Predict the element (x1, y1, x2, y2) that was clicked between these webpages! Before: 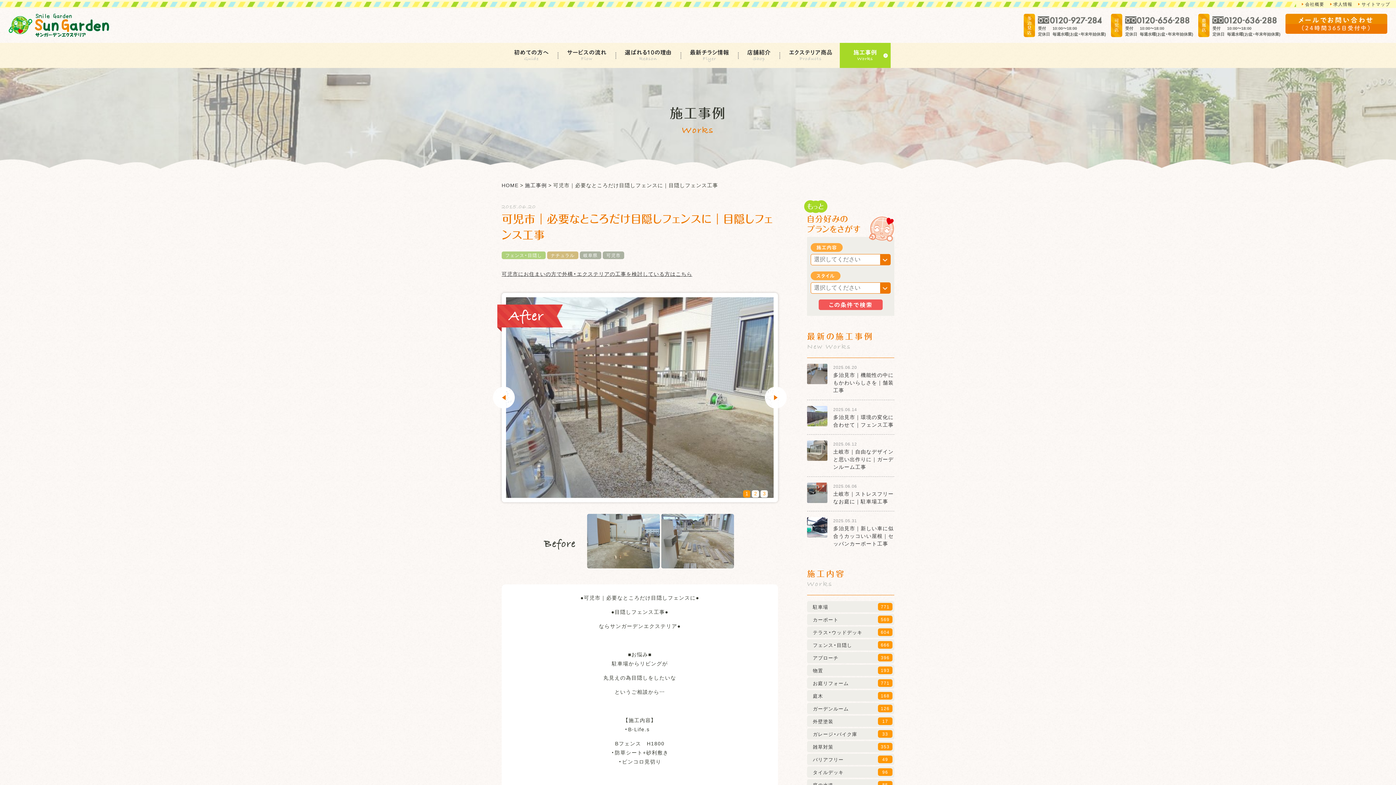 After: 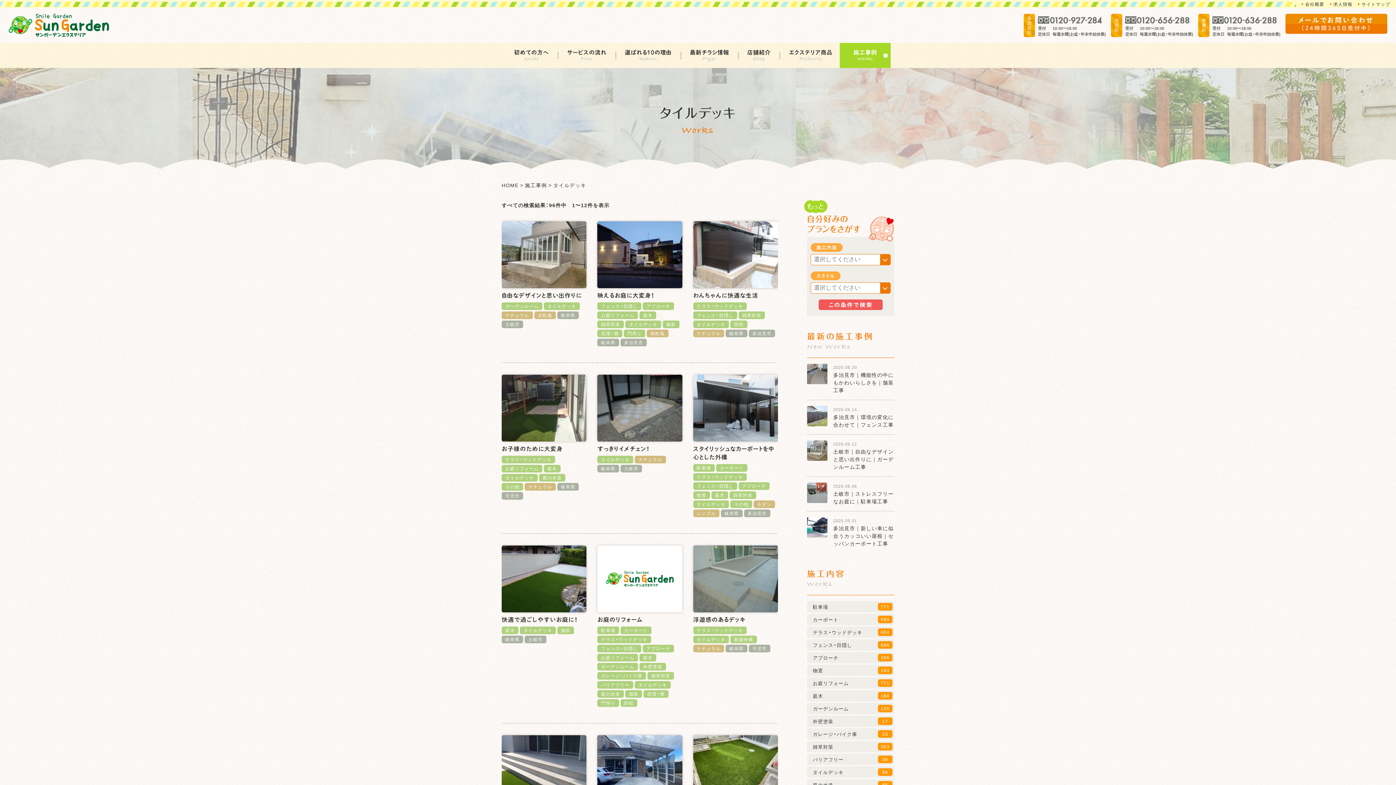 Action: bbox: (807, 766, 894, 778) label: タイルデッキ
96